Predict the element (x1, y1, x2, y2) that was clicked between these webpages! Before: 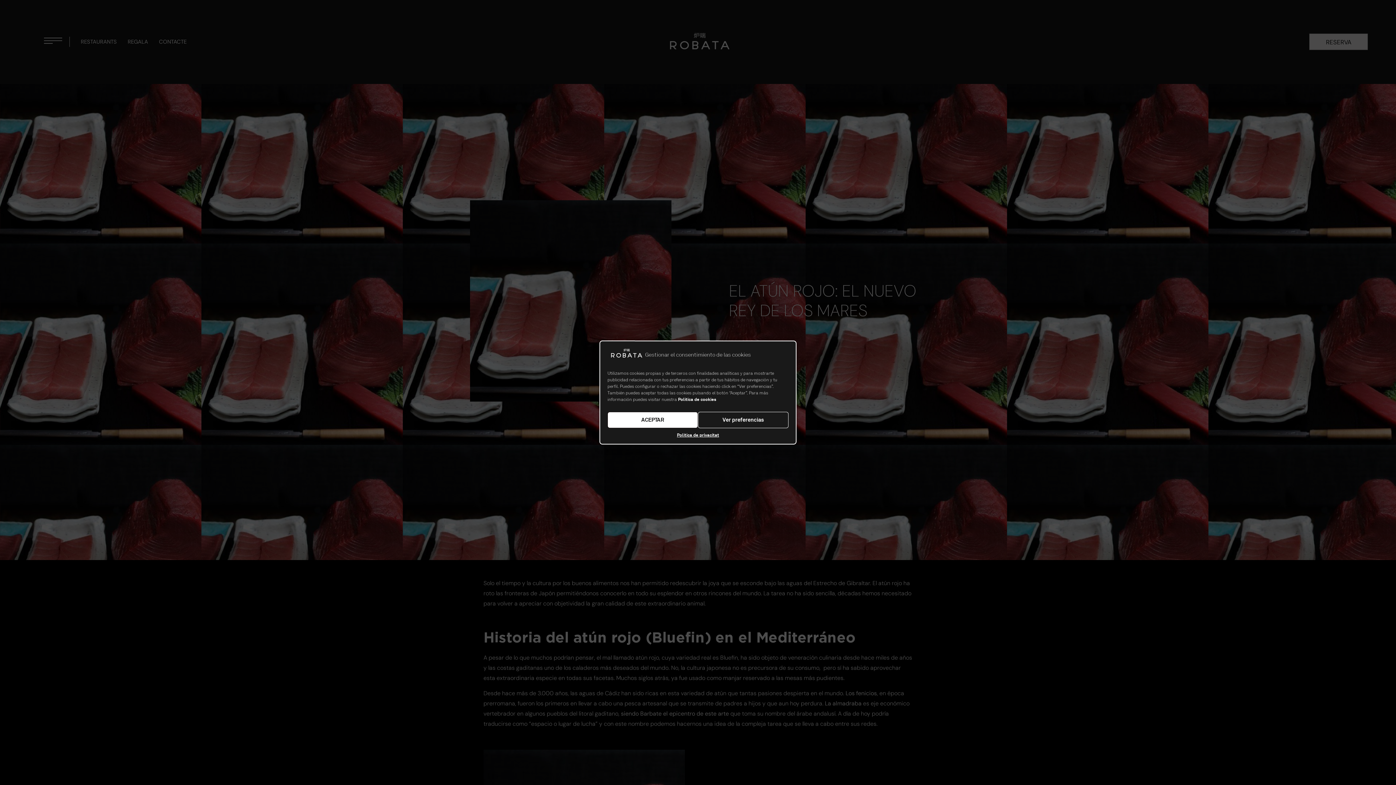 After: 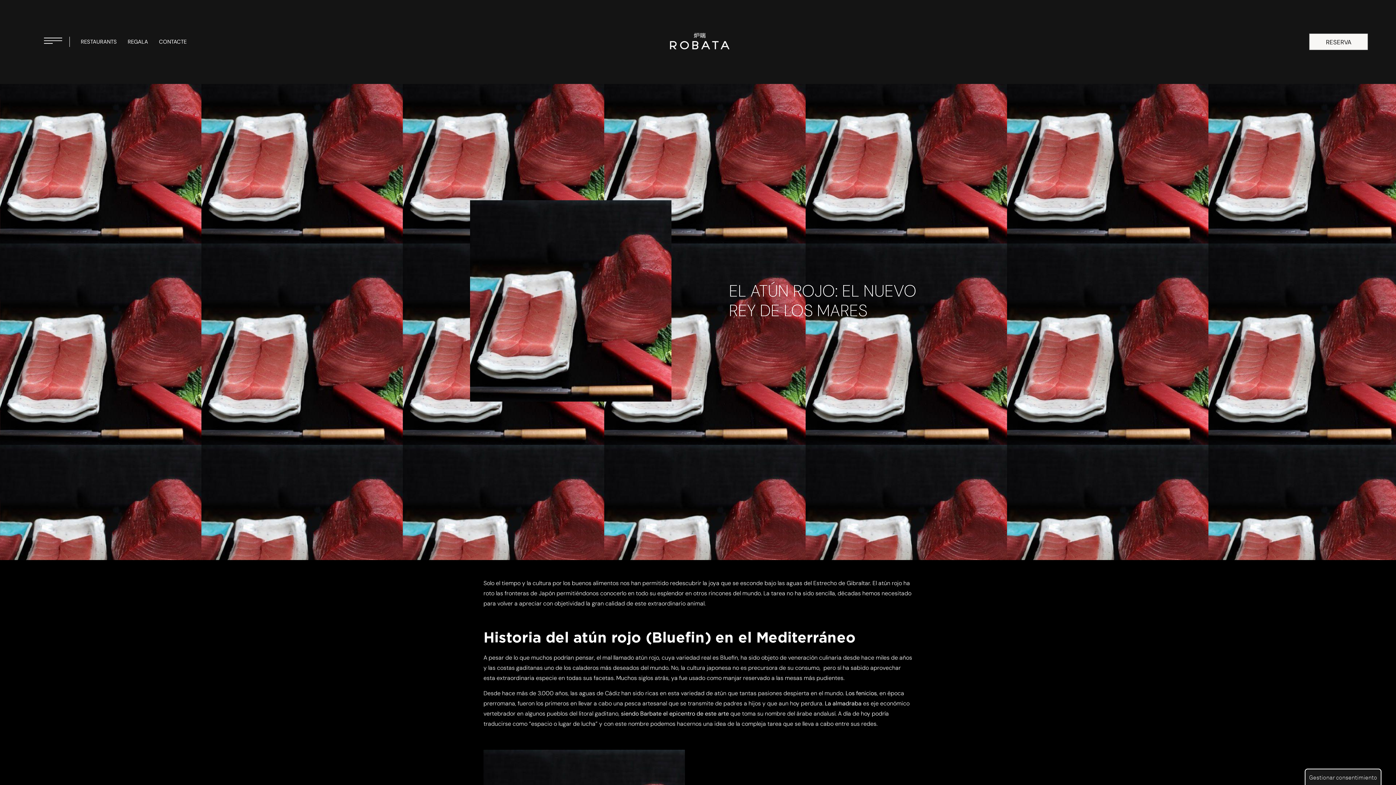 Action: label: ACEPTAR bbox: (607, 411, 698, 428)